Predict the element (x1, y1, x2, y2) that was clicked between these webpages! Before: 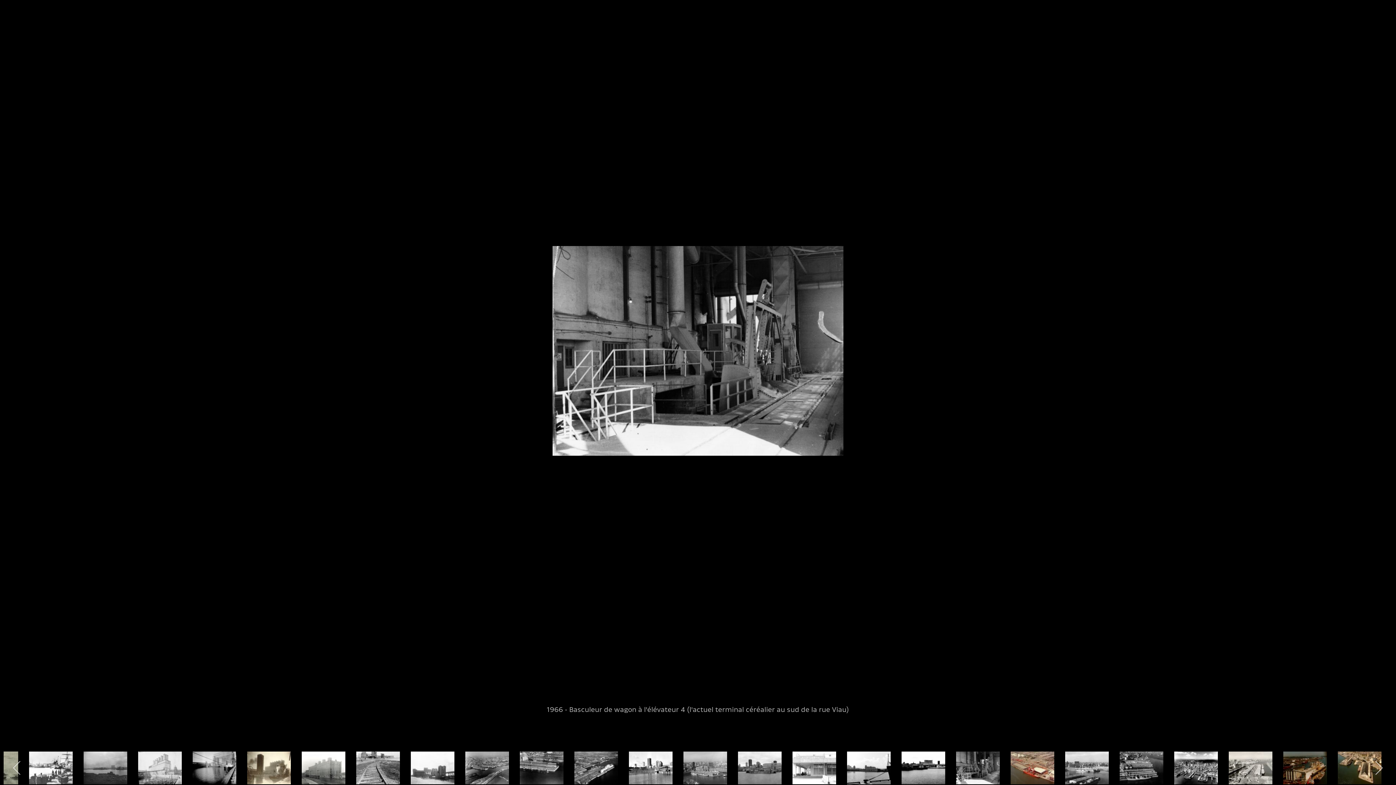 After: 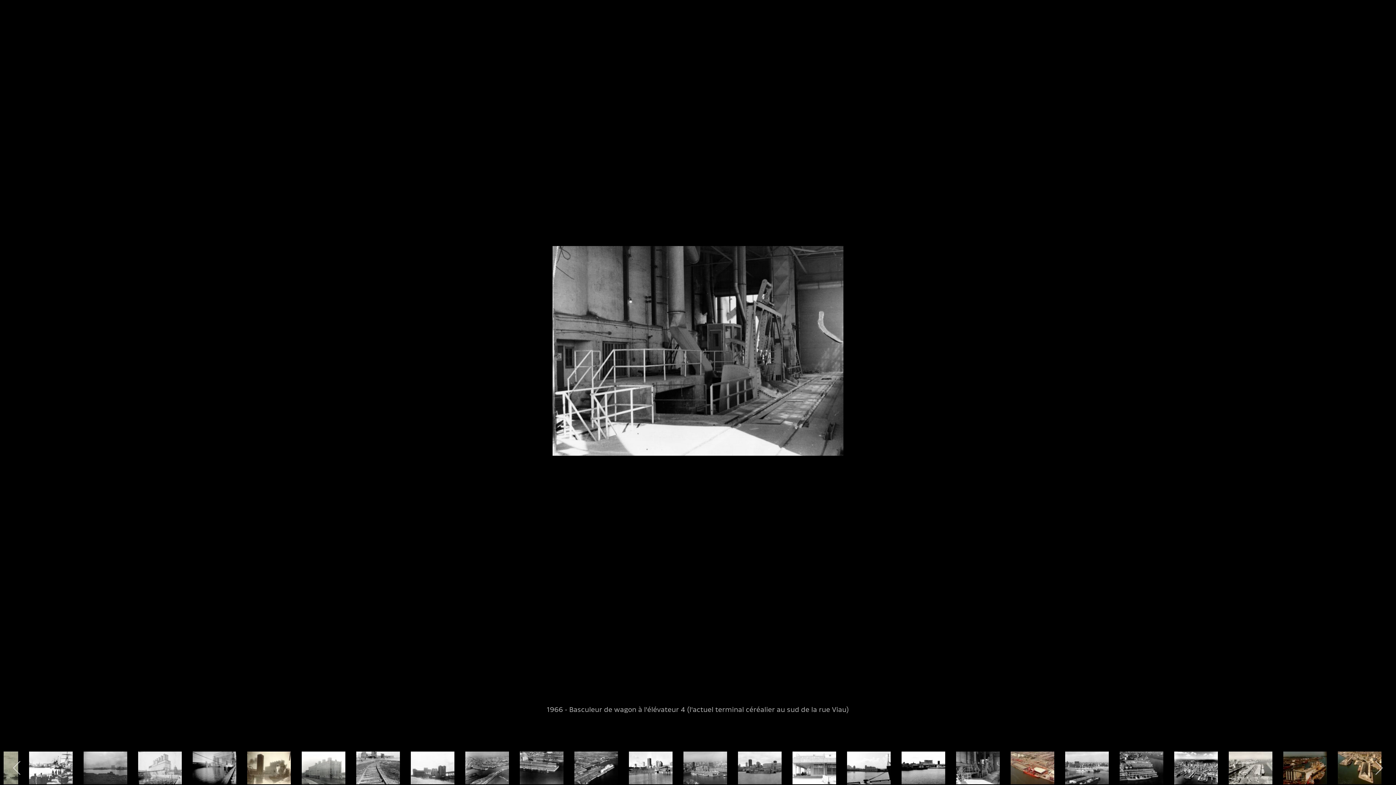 Action: bbox: (956, 752, 1000, 784)